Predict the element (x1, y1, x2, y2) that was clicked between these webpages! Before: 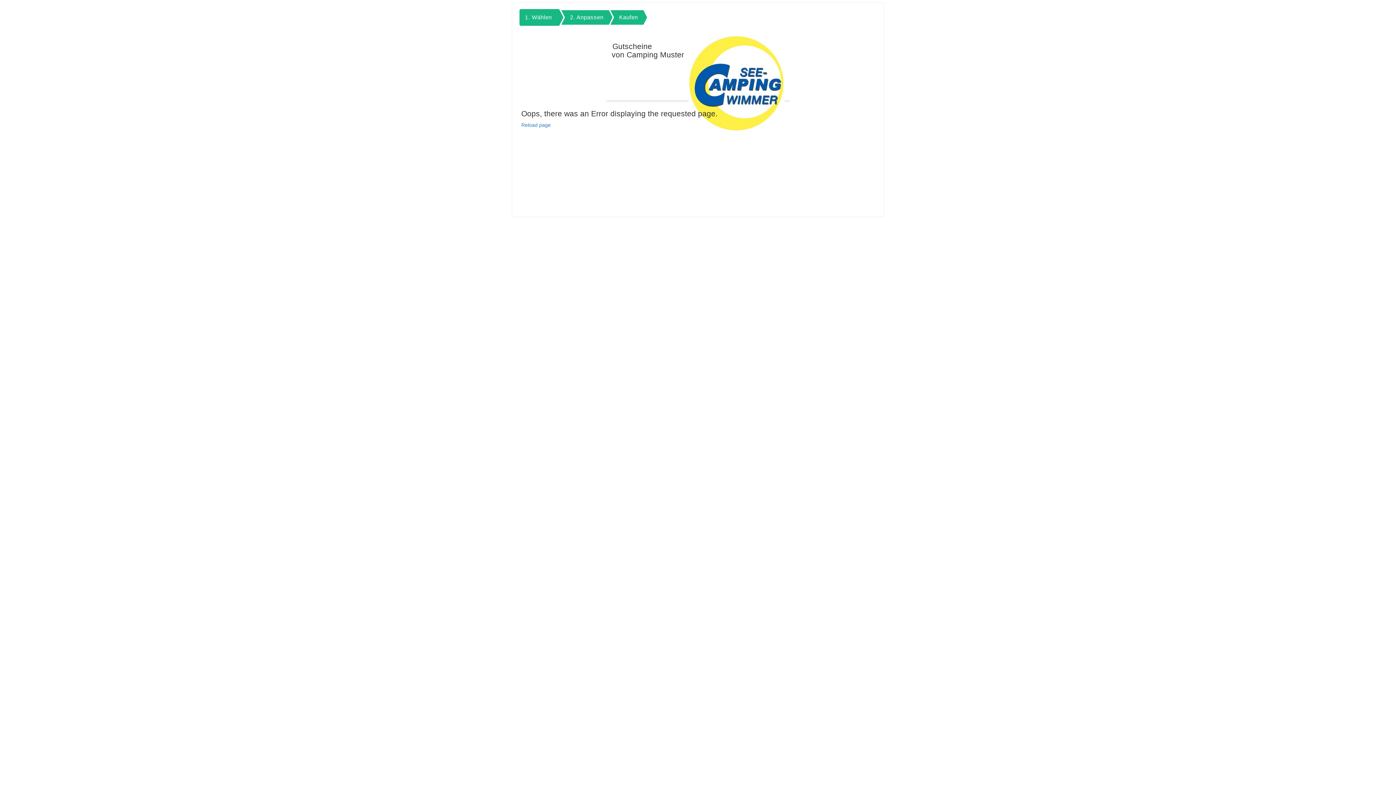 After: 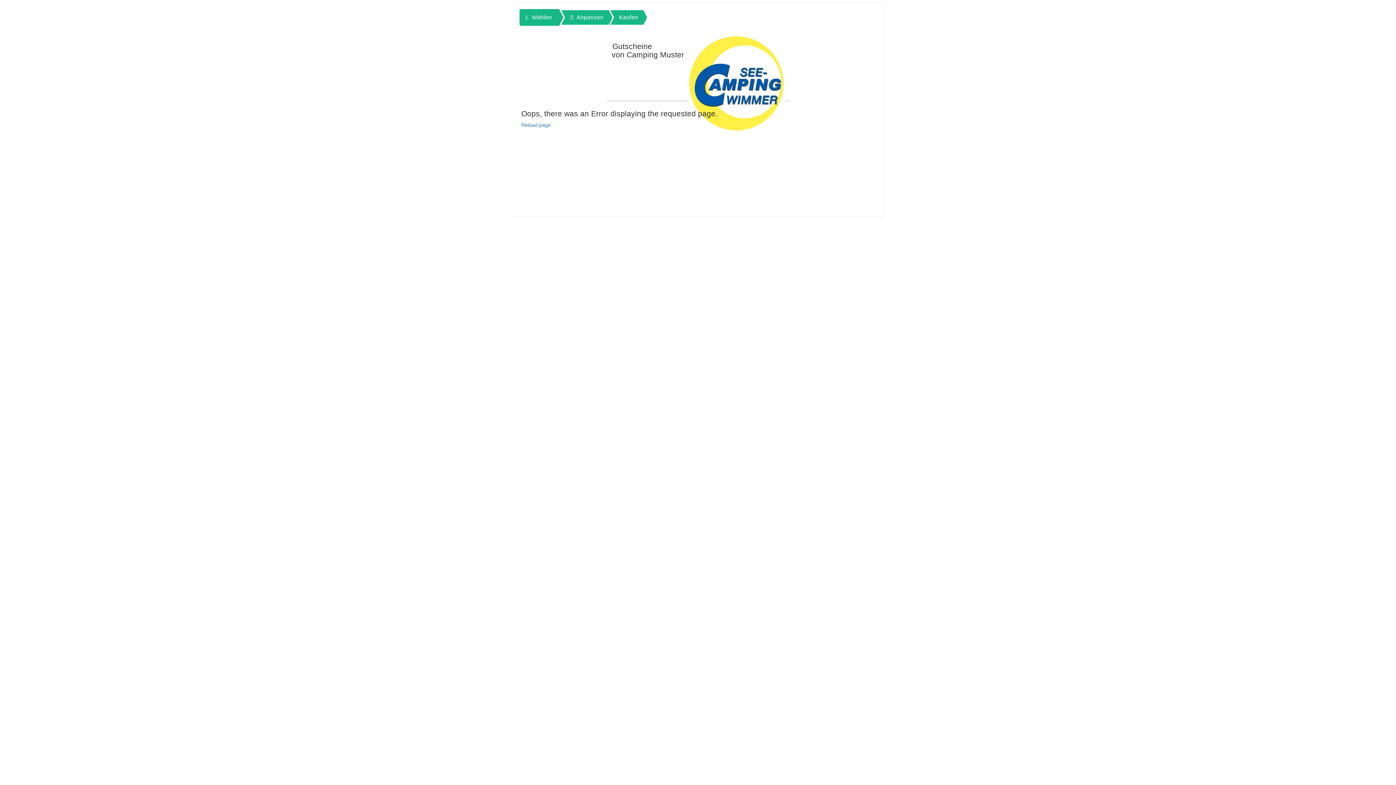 Action: label: Reload page bbox: (521, 122, 550, 128)